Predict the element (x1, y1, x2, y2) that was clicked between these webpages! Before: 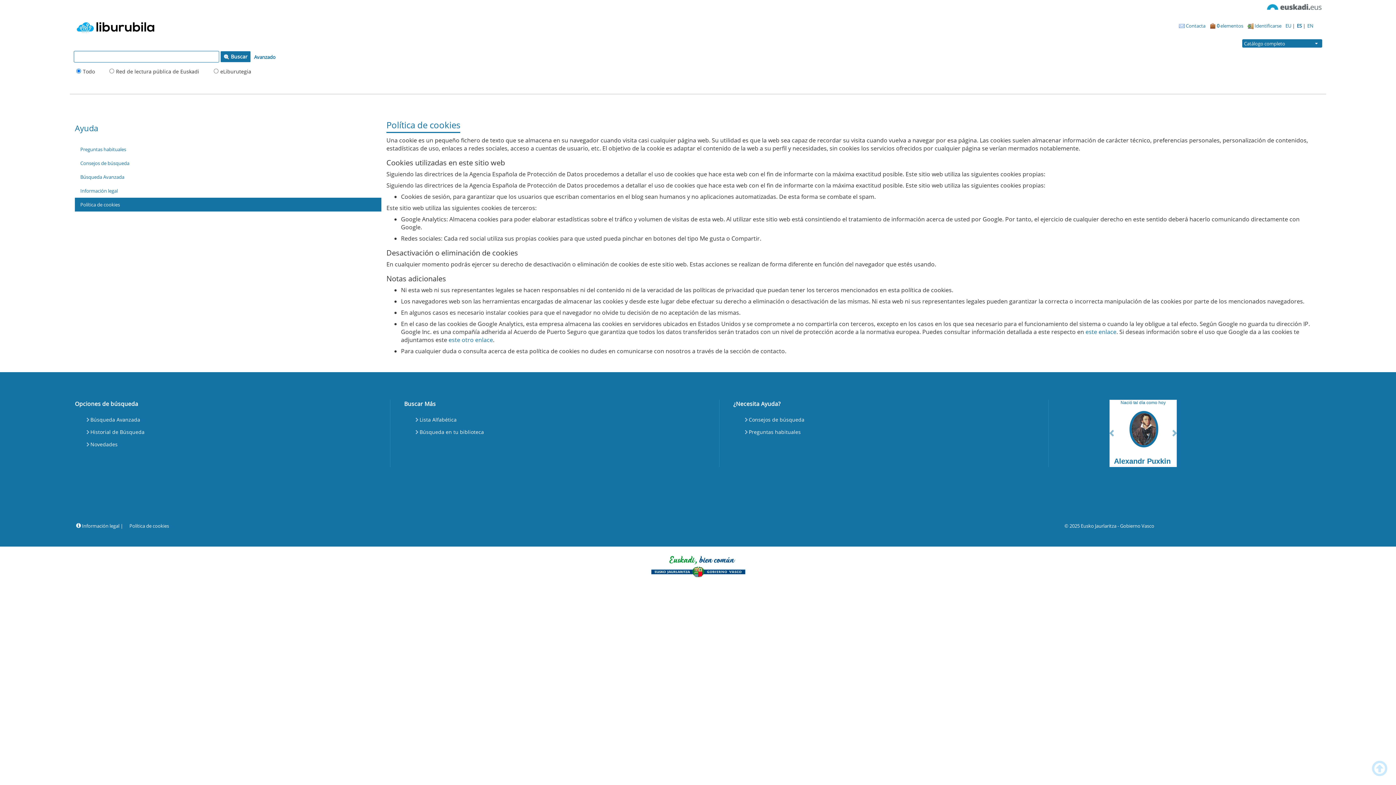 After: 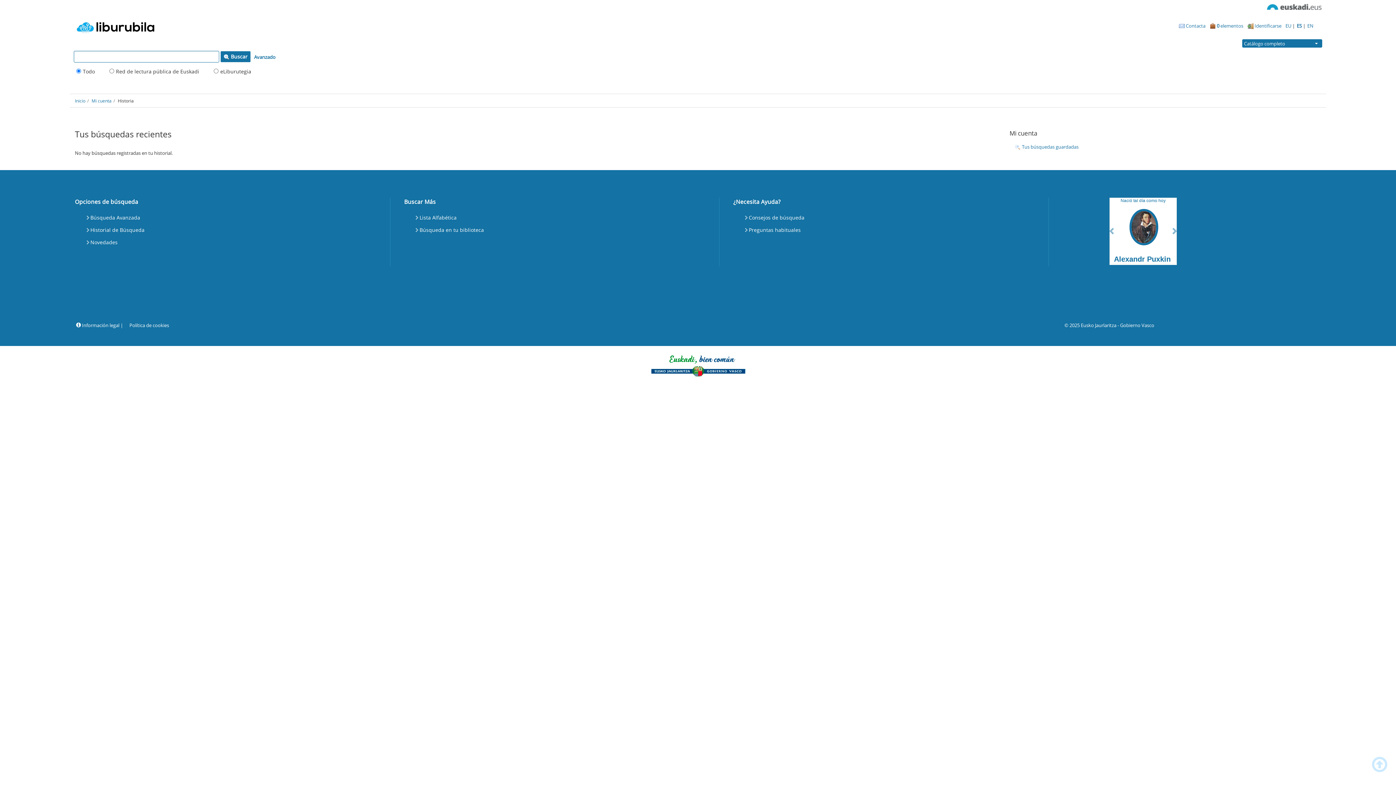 Action: bbox: (85, 426, 146, 438) label: Historial de Búsqueda